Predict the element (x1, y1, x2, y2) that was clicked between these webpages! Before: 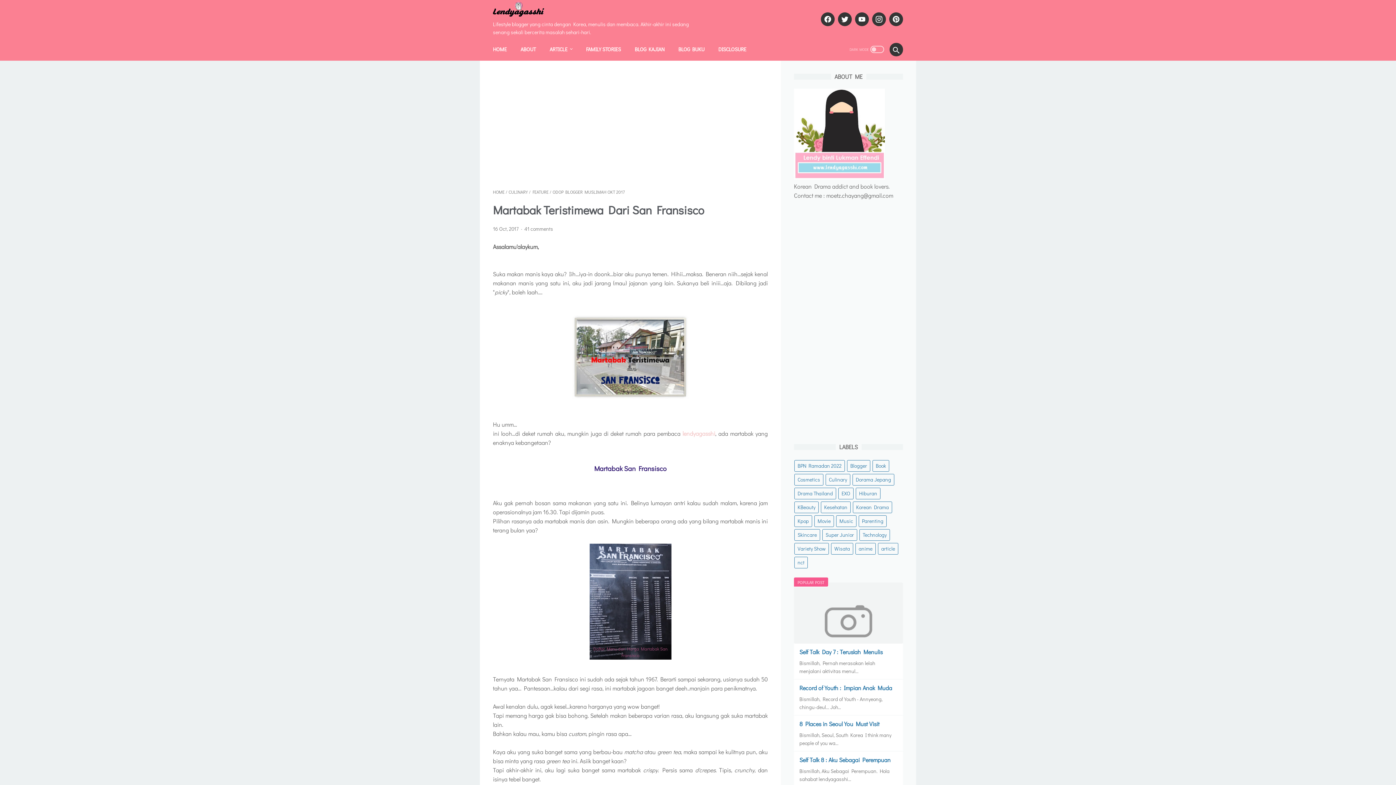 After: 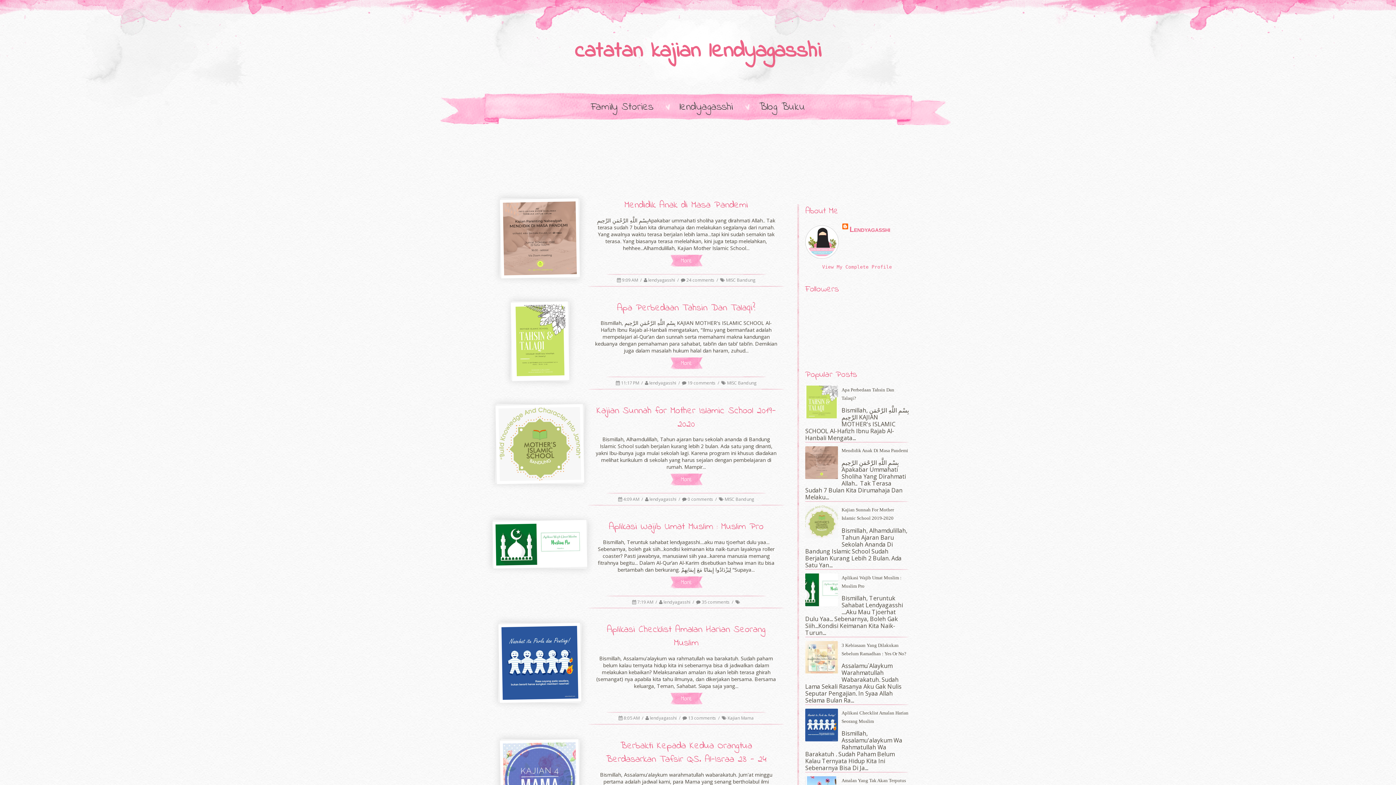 Action: label: BLOG KAJIAN bbox: (634, 41, 664, 57)